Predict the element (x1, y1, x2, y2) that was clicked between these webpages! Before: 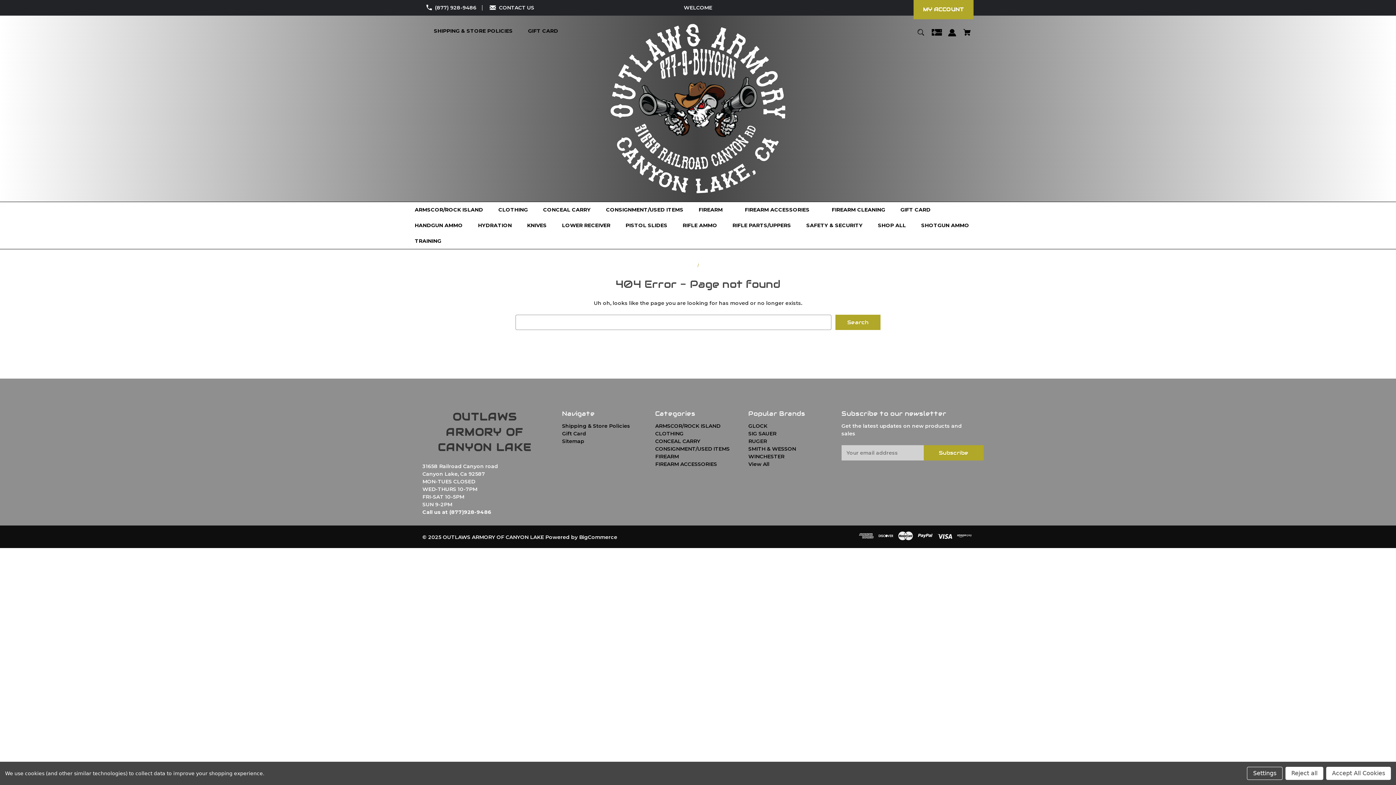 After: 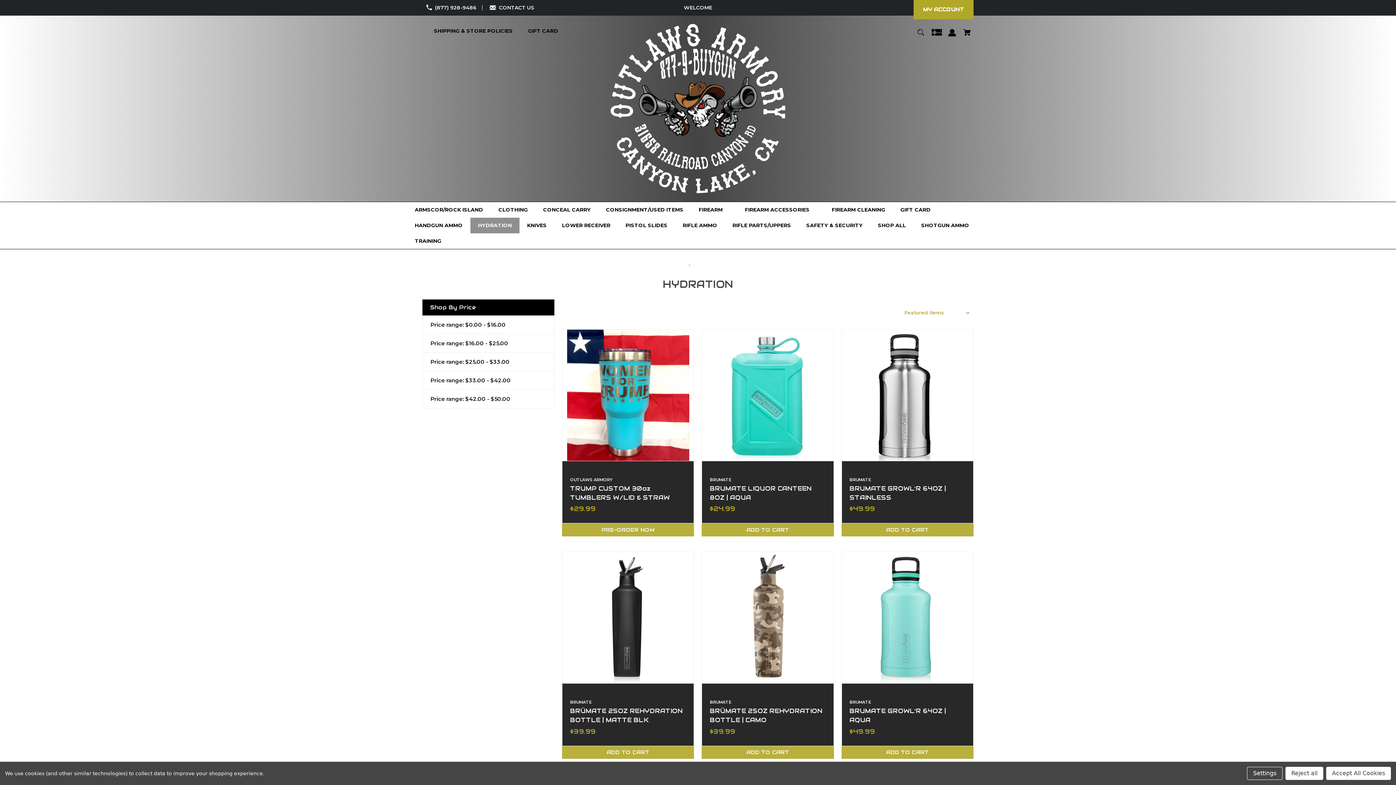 Action: label: HYDRATION bbox: (470, 217, 519, 233)